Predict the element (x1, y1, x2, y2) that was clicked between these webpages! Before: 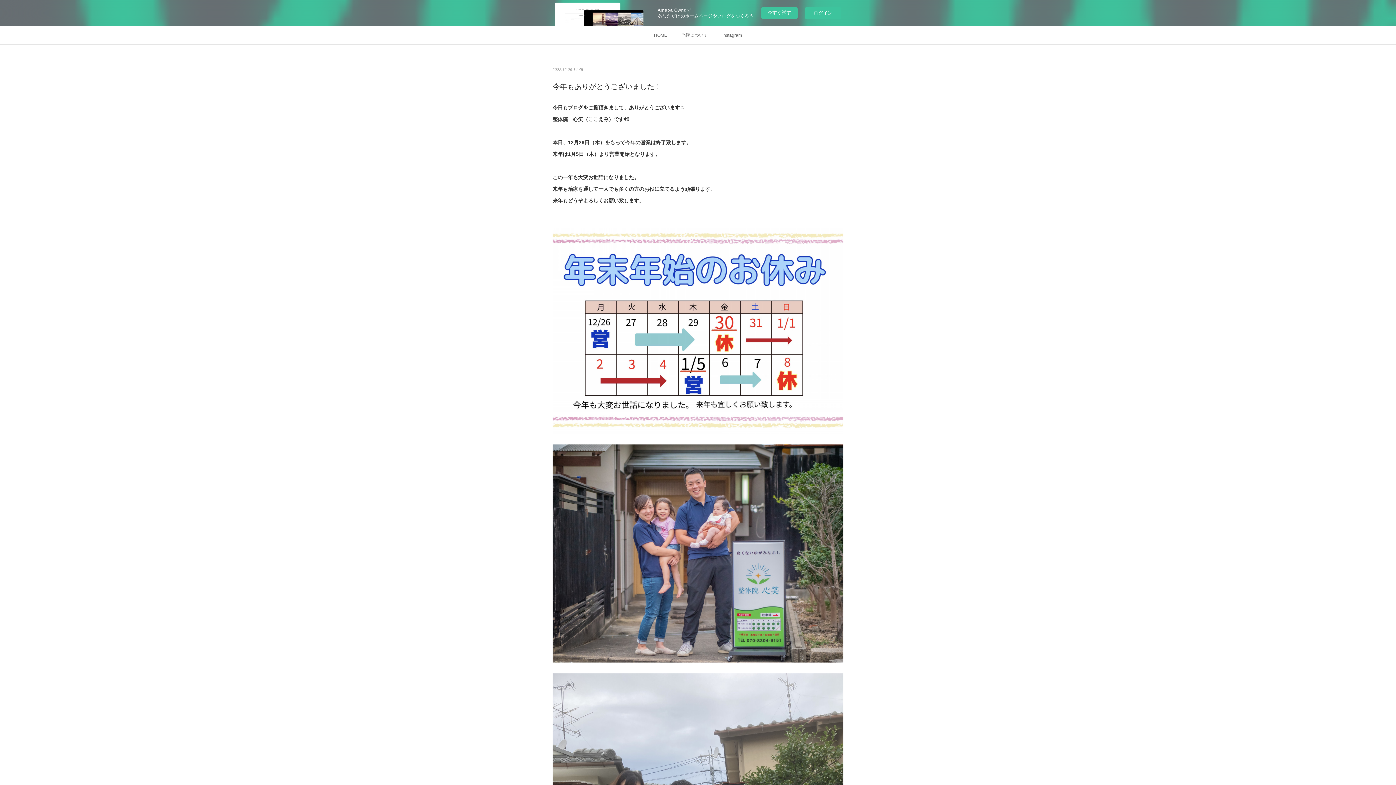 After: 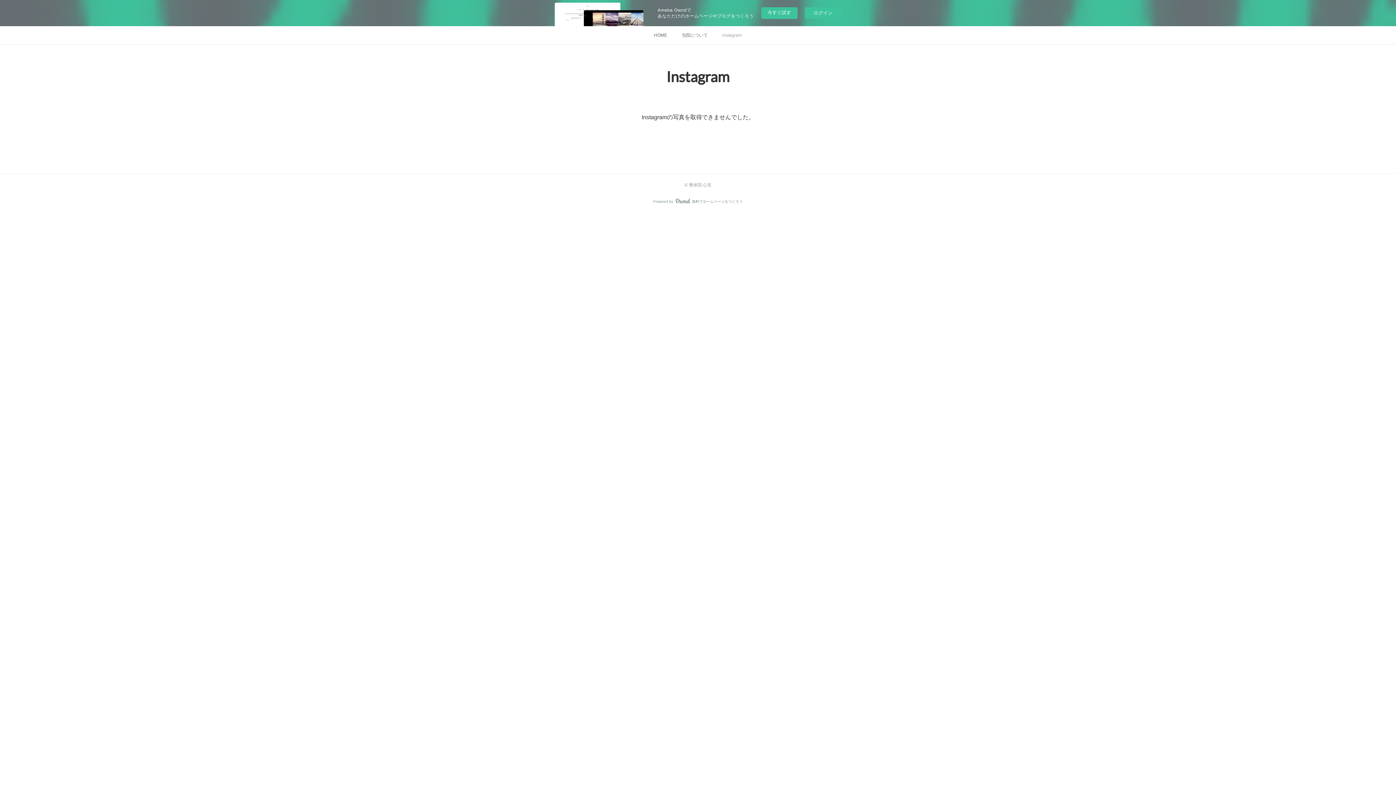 Action: label: Instagram bbox: (715, 26, 749, 44)